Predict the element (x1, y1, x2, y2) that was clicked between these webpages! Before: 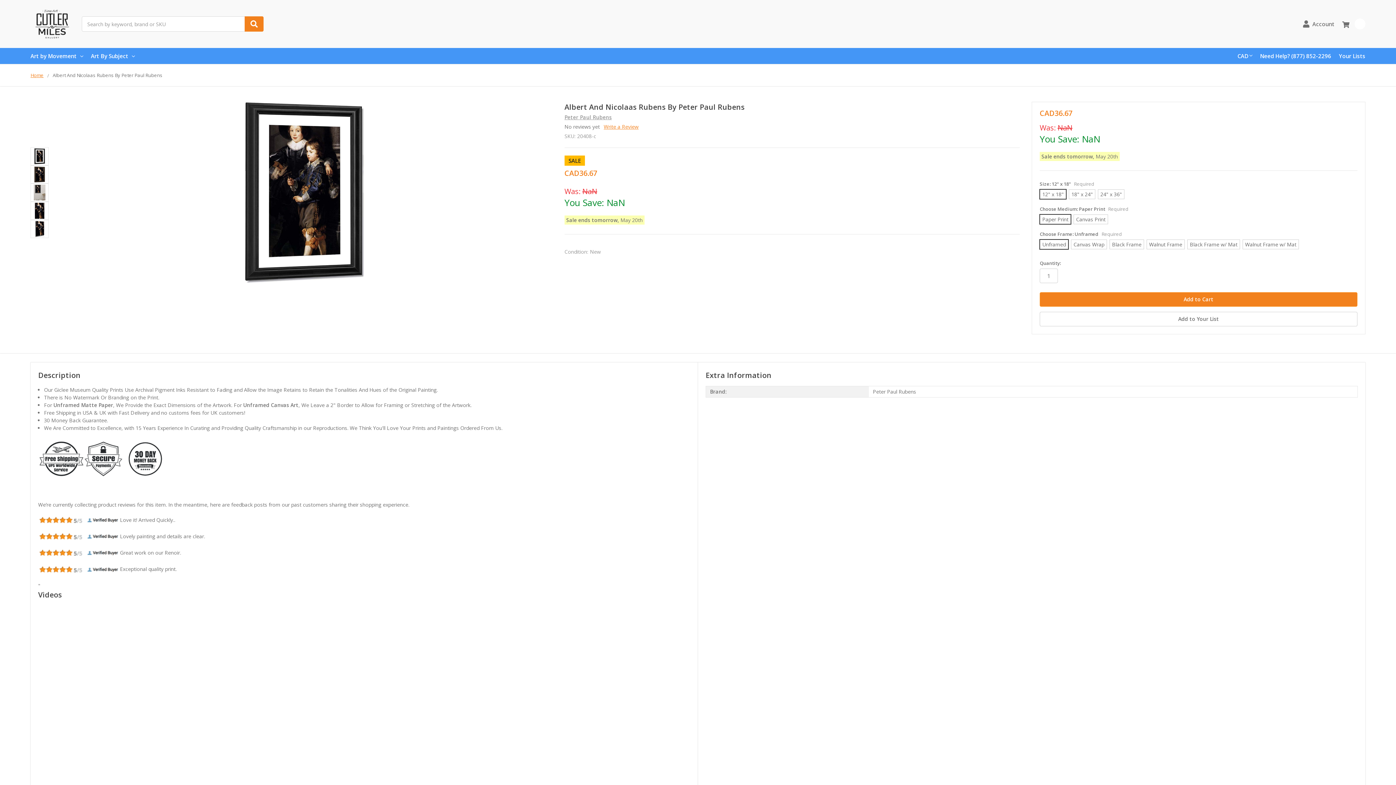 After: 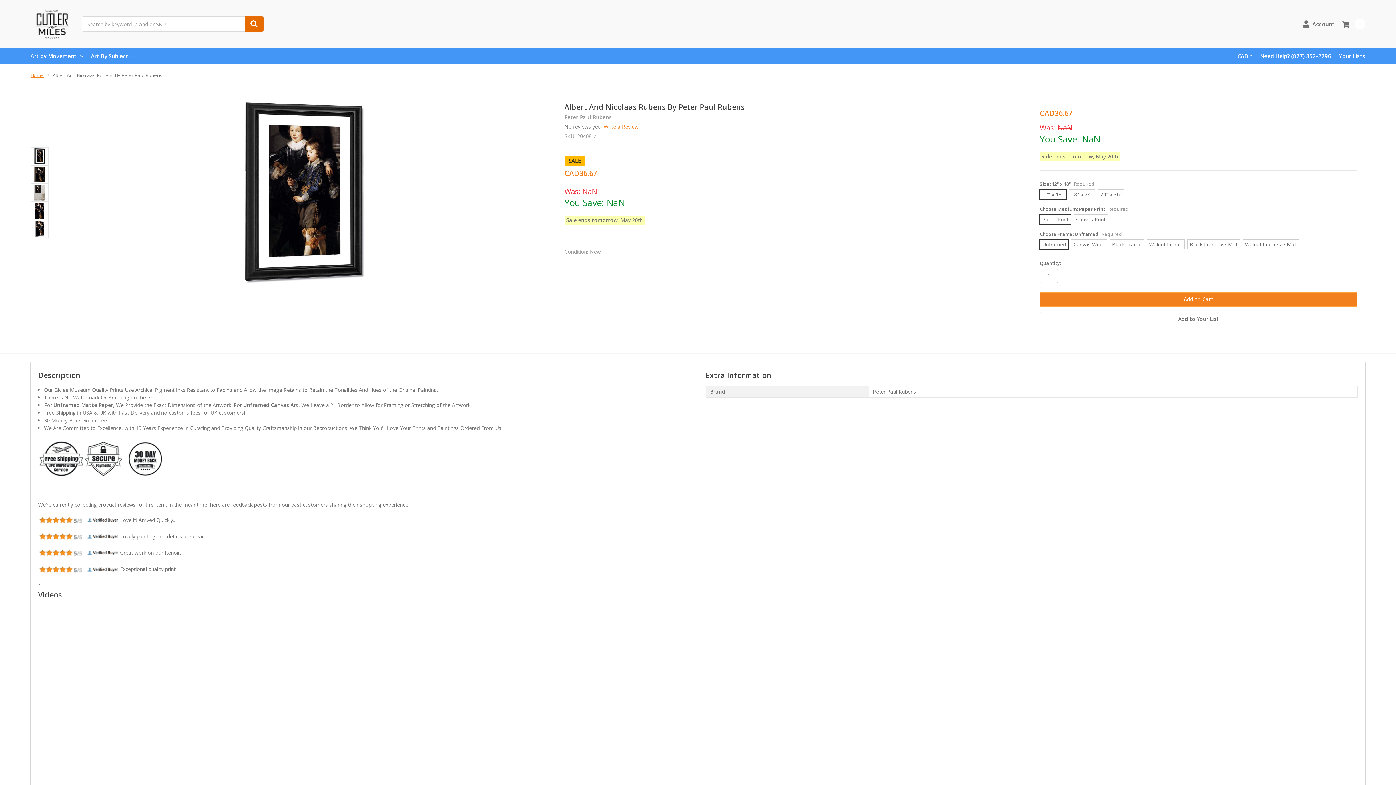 Action: bbox: (244, 16, 263, 31)